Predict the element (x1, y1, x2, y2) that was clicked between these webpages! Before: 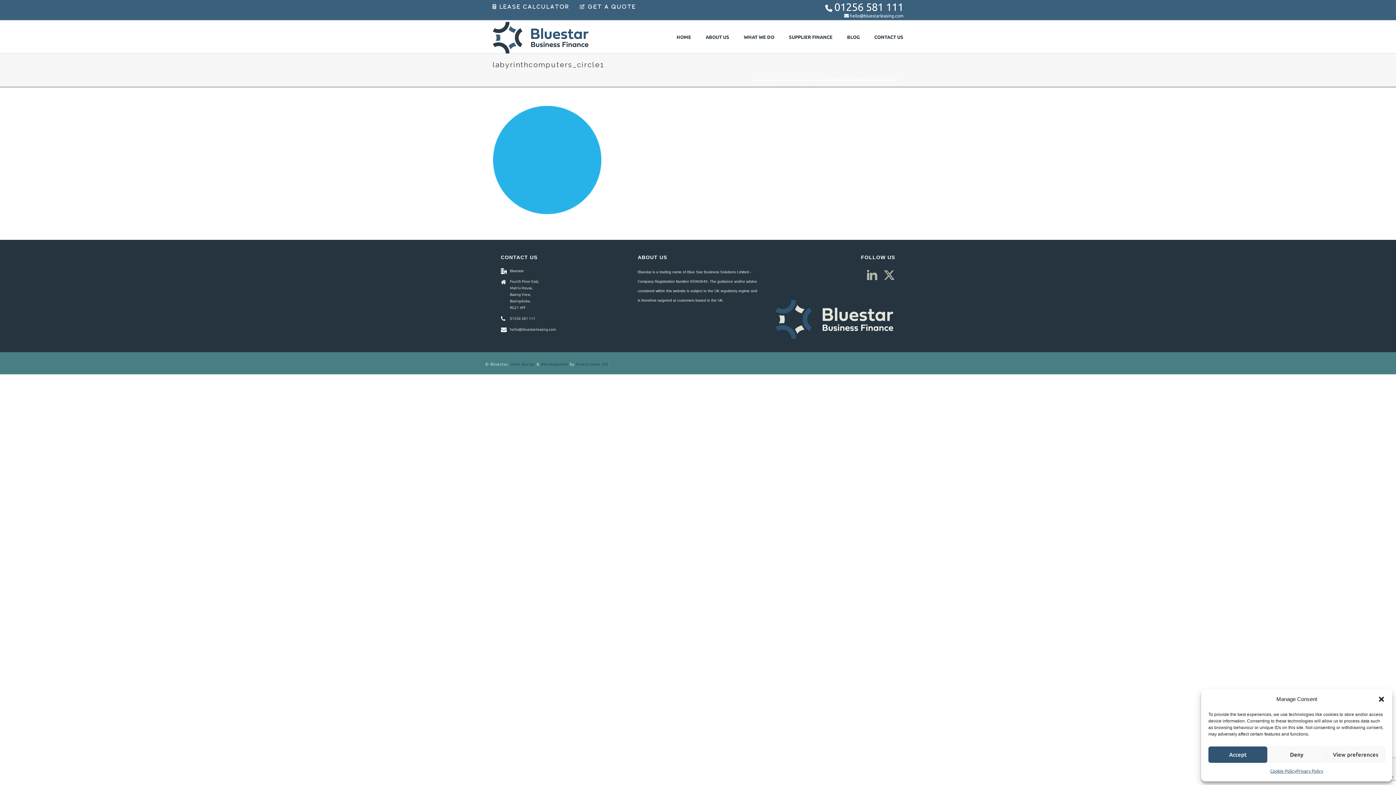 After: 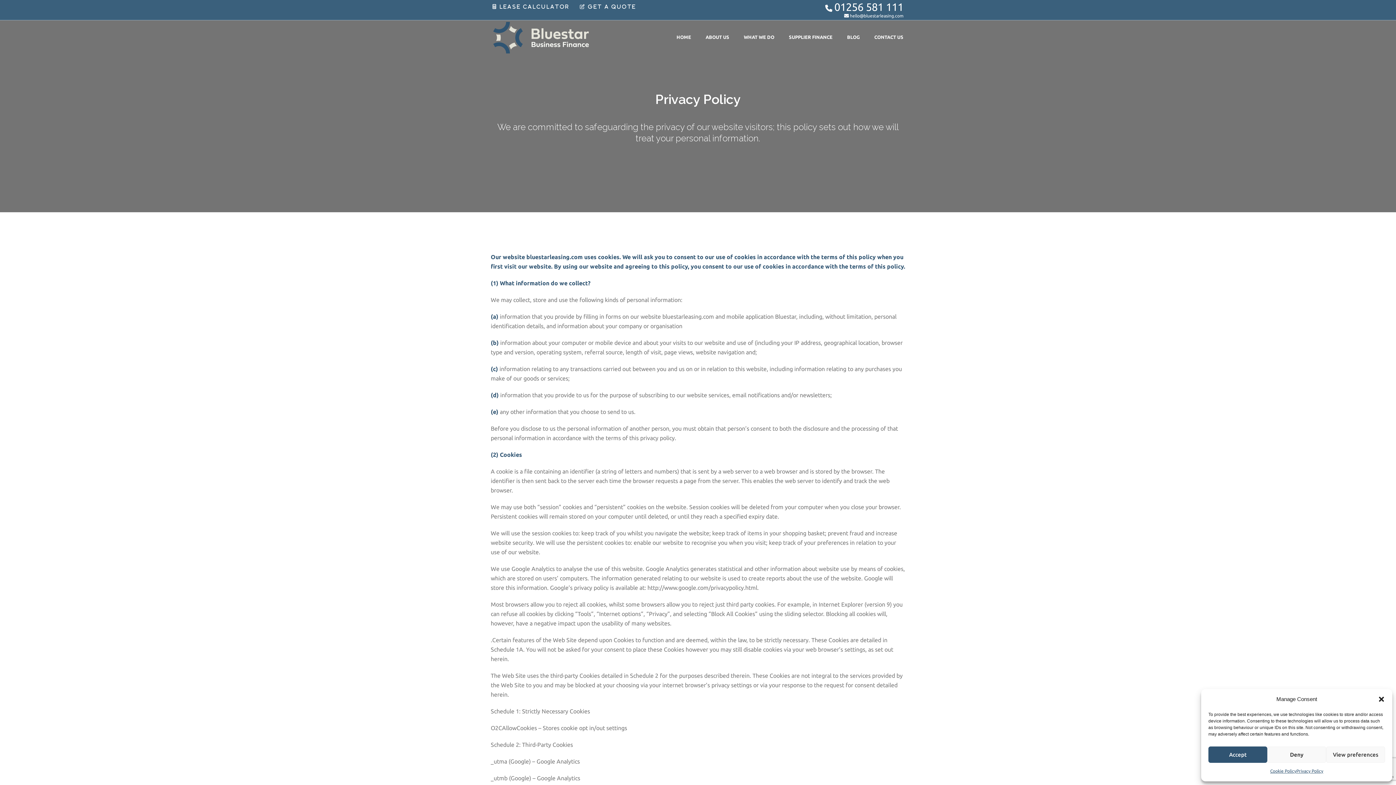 Action: label: Privacy Policy bbox: (1296, 766, 1323, 776)